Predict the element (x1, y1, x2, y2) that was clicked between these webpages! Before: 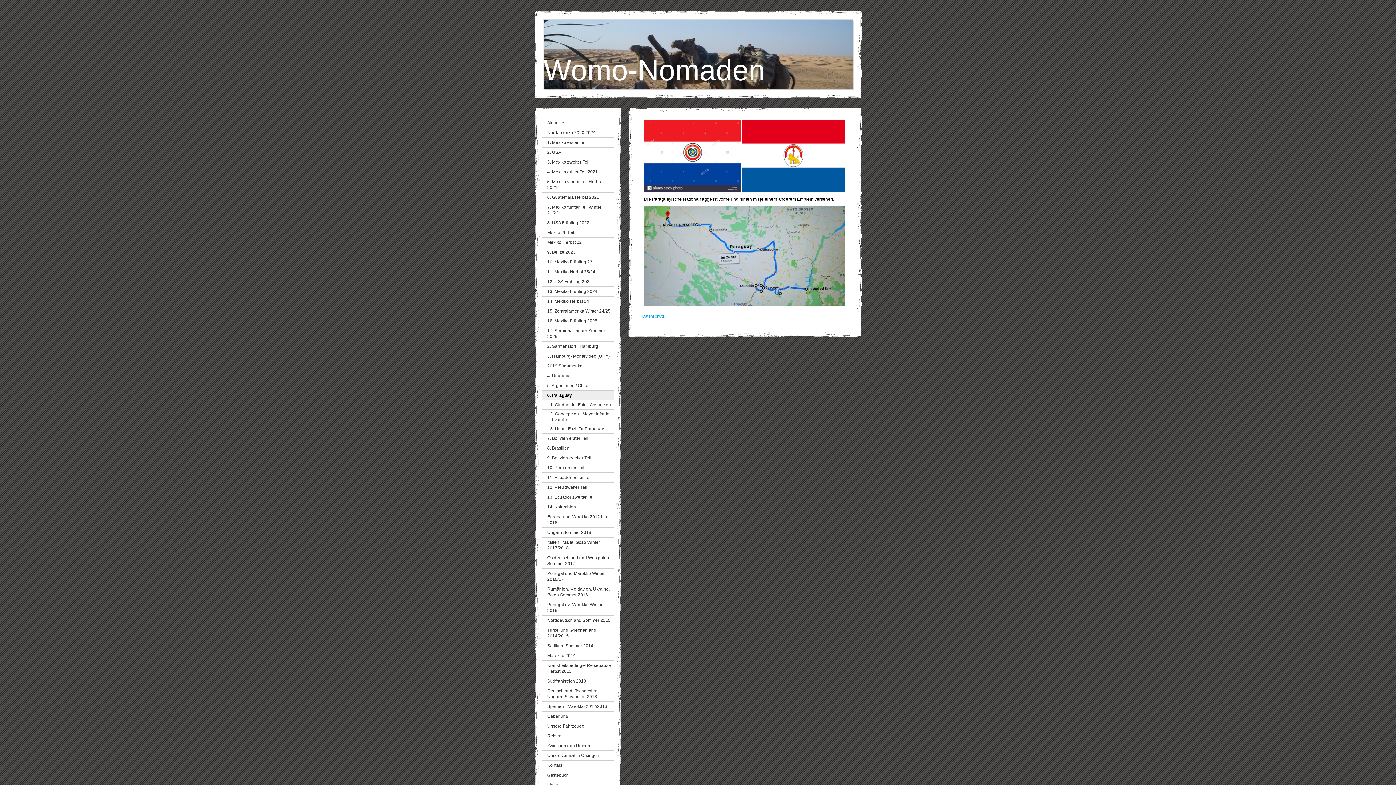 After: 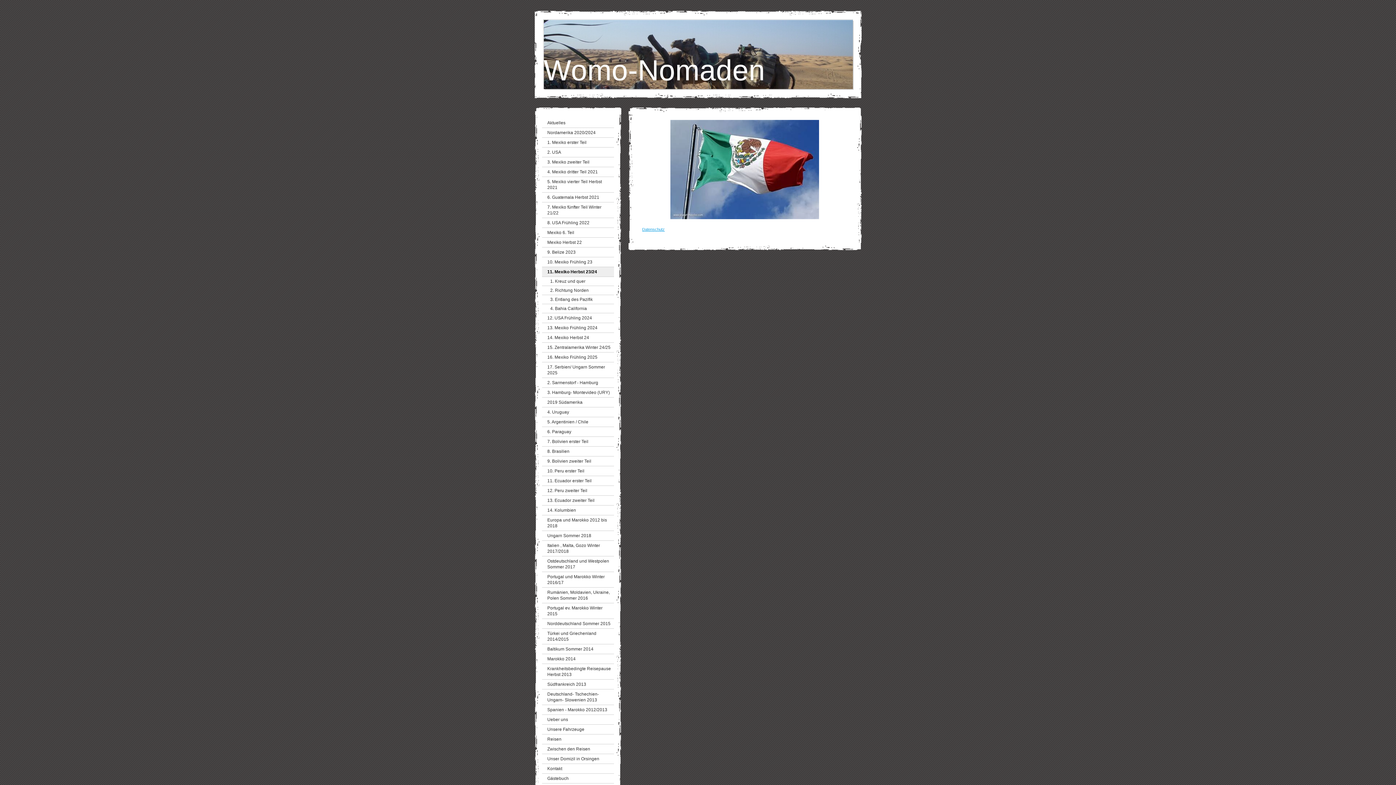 Action: label: 11. Mexiko Herbst 23/24 bbox: (542, 267, 614, 277)